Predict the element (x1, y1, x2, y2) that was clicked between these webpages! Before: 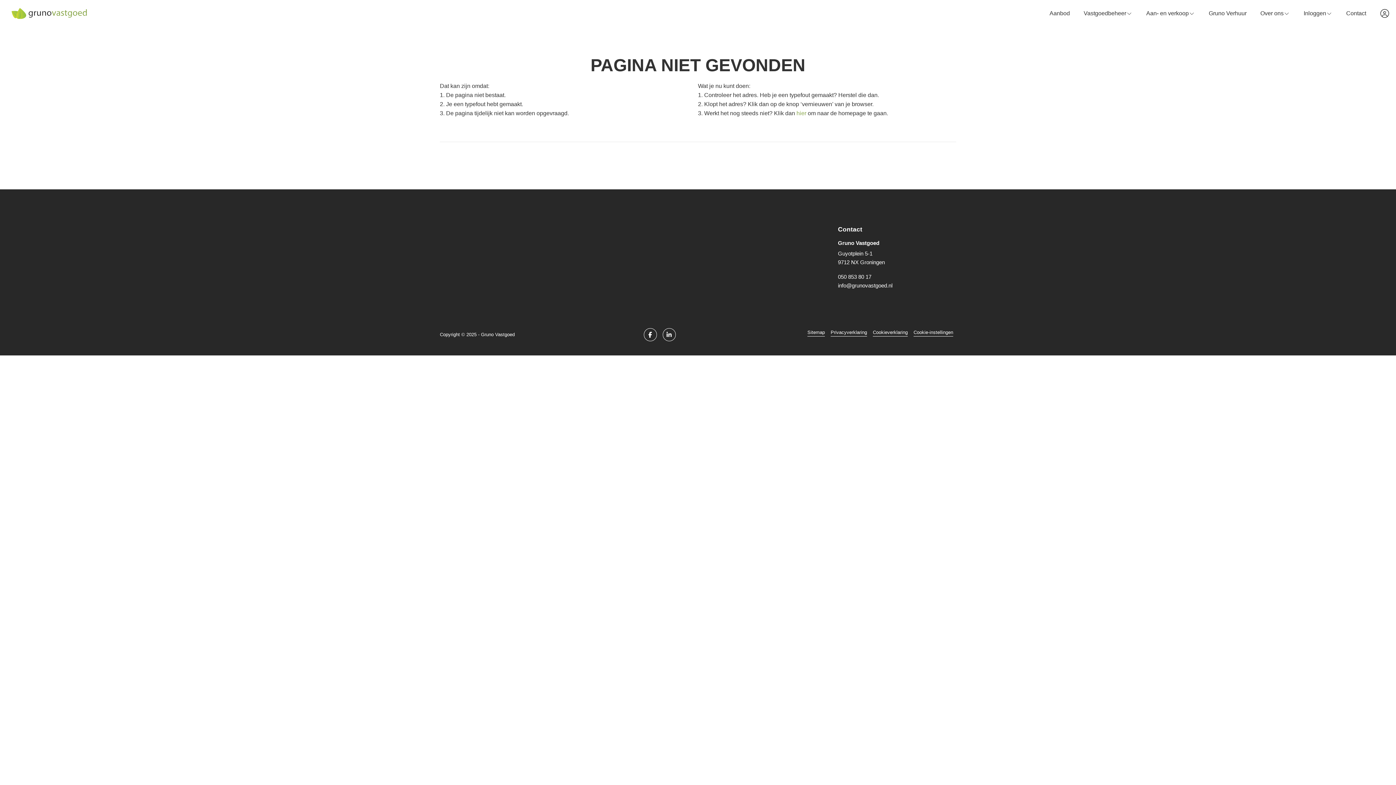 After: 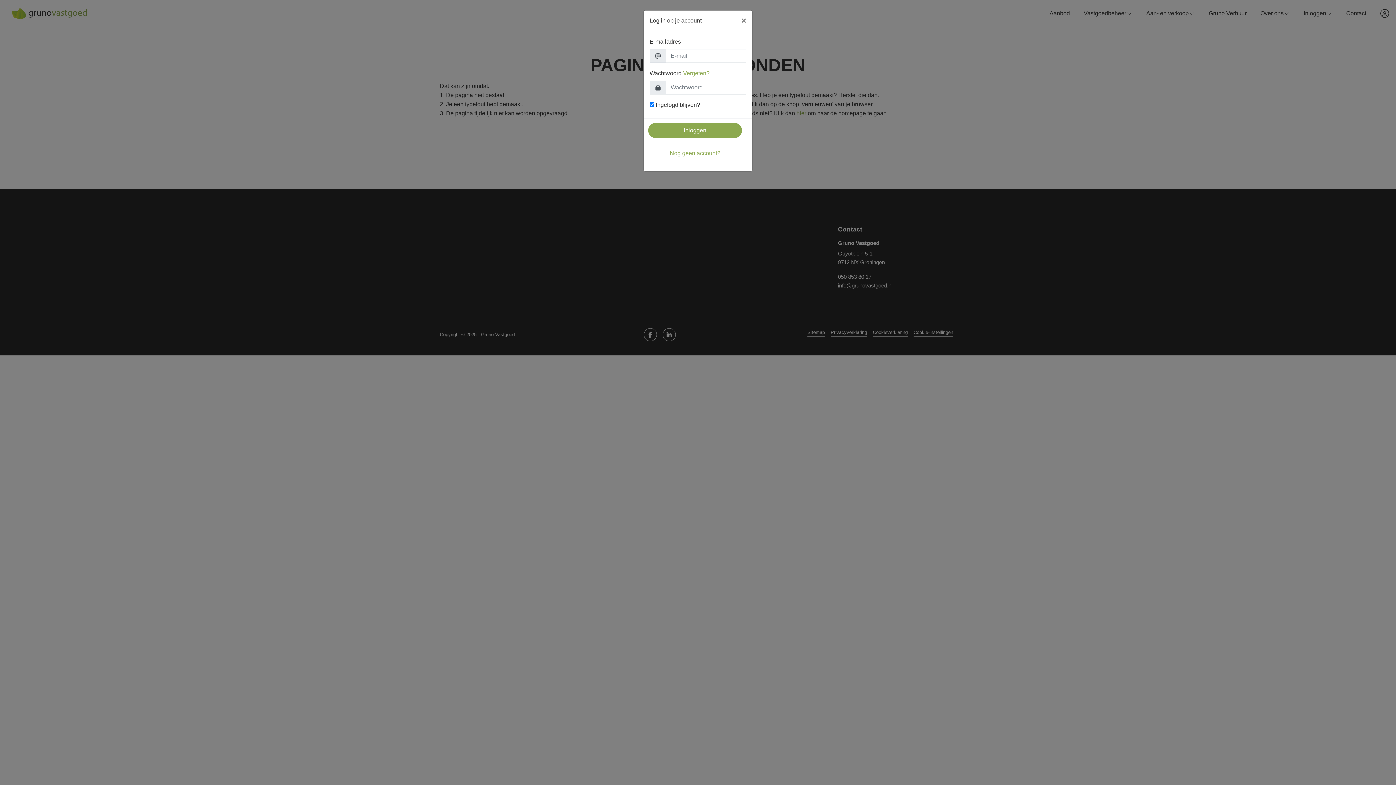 Action: bbox: (1373, 0, 1396, 26) label: Inloggen